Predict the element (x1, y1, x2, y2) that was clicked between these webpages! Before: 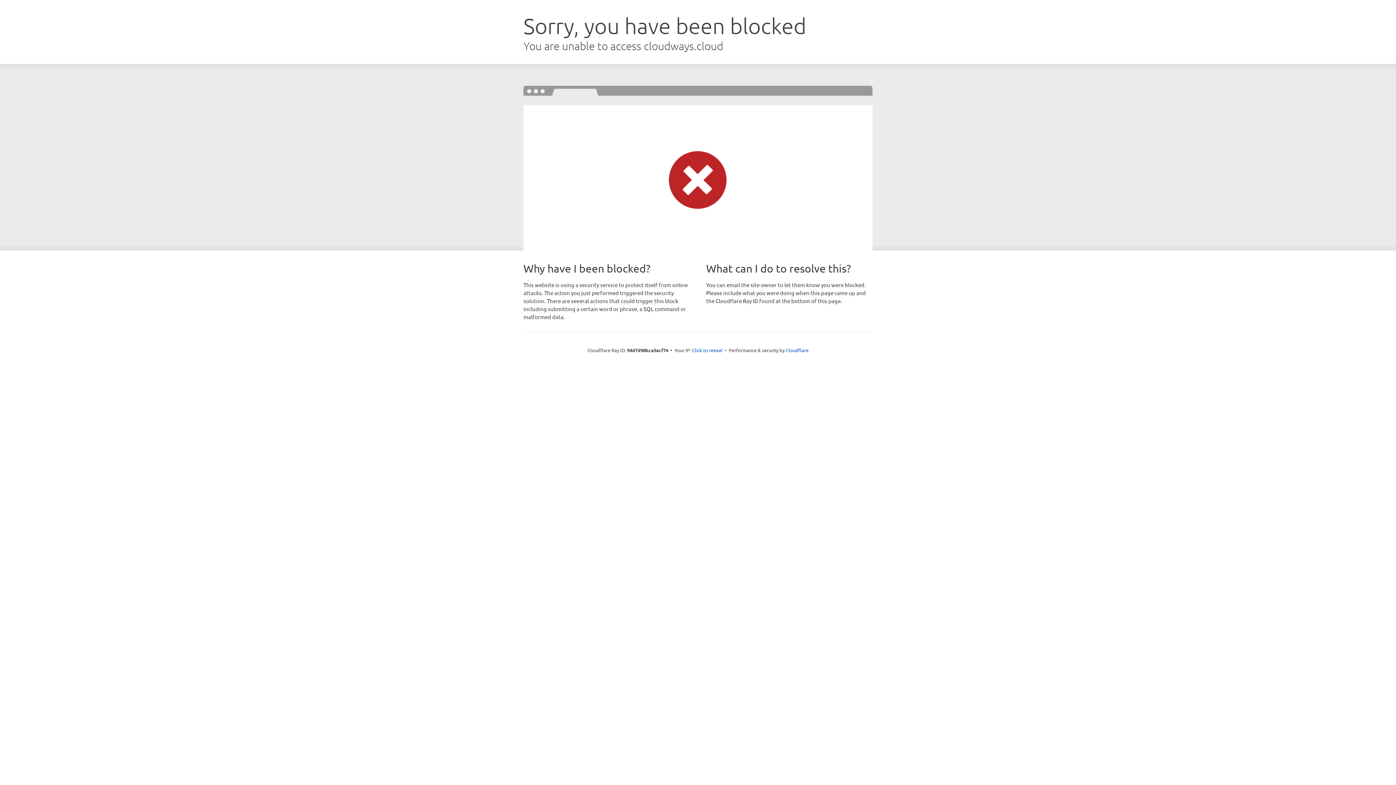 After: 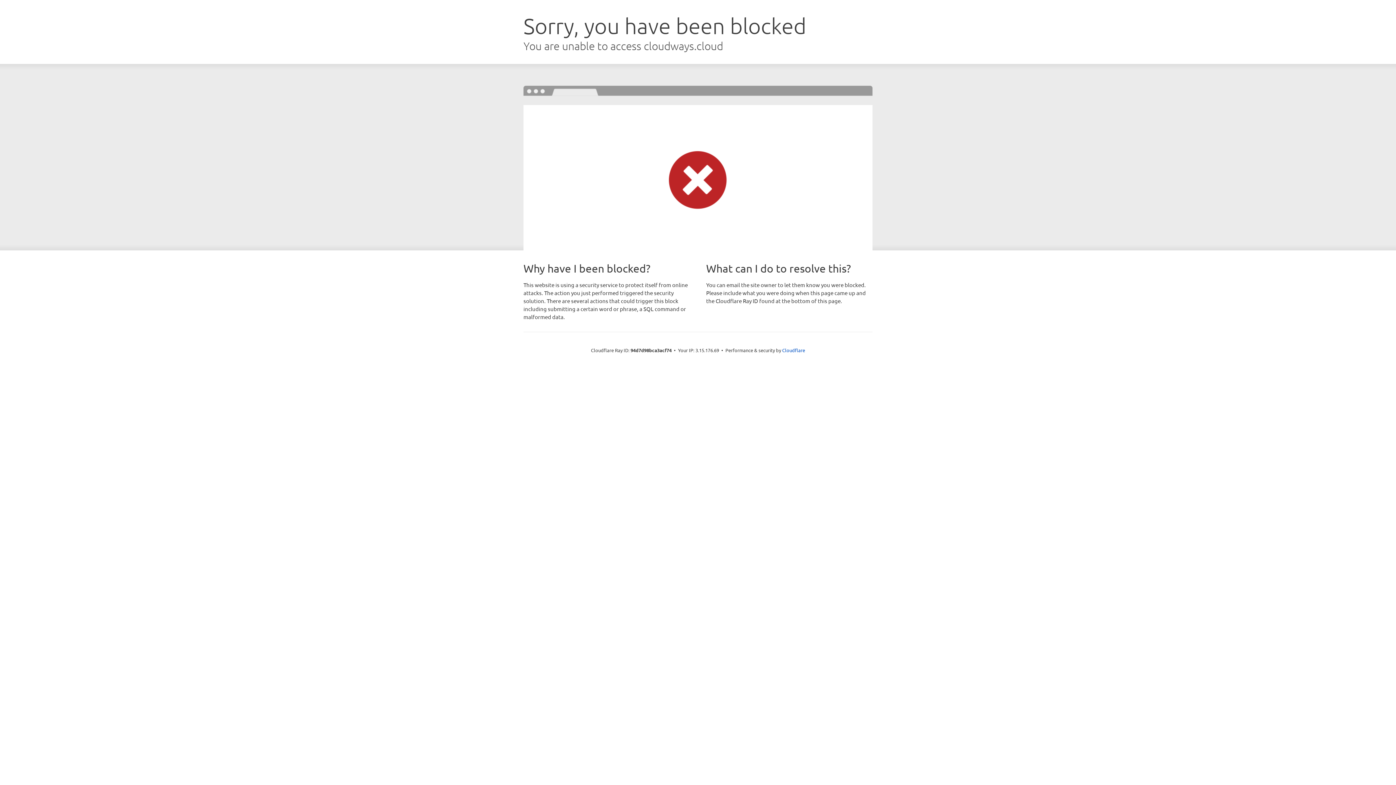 Action: bbox: (692, 346, 722, 353) label: Click to reveal